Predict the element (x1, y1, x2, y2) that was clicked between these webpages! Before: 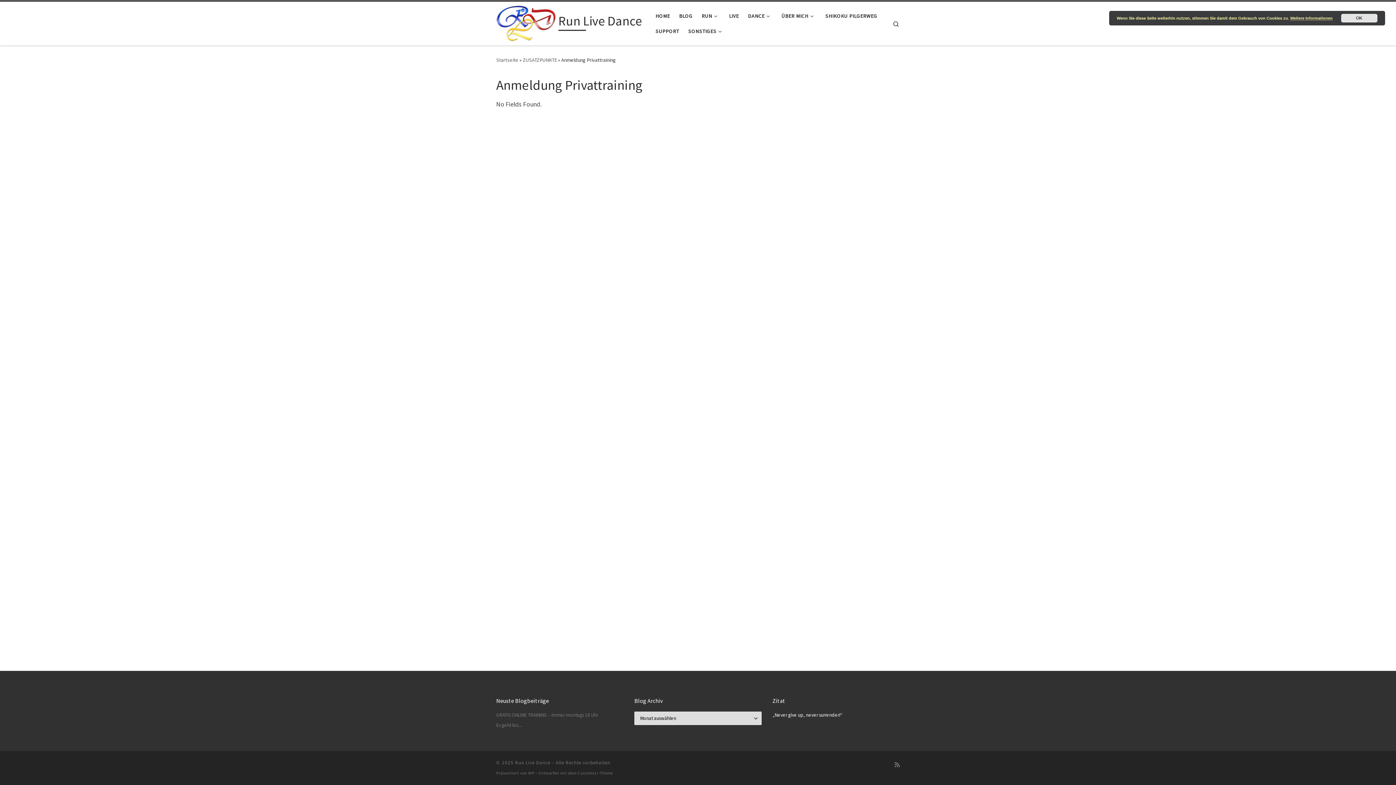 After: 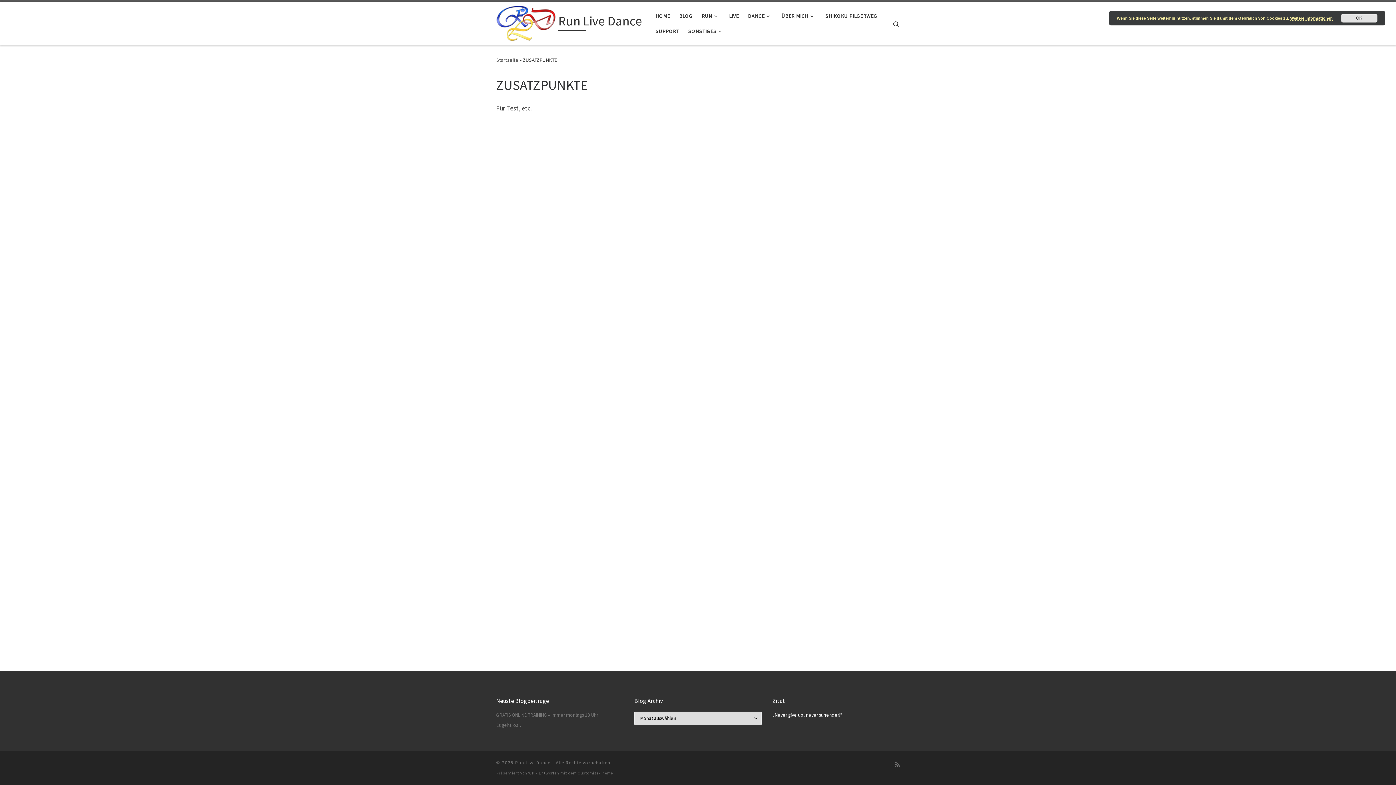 Action: label: ZUSATZPUNKTE bbox: (522, 56, 557, 63)